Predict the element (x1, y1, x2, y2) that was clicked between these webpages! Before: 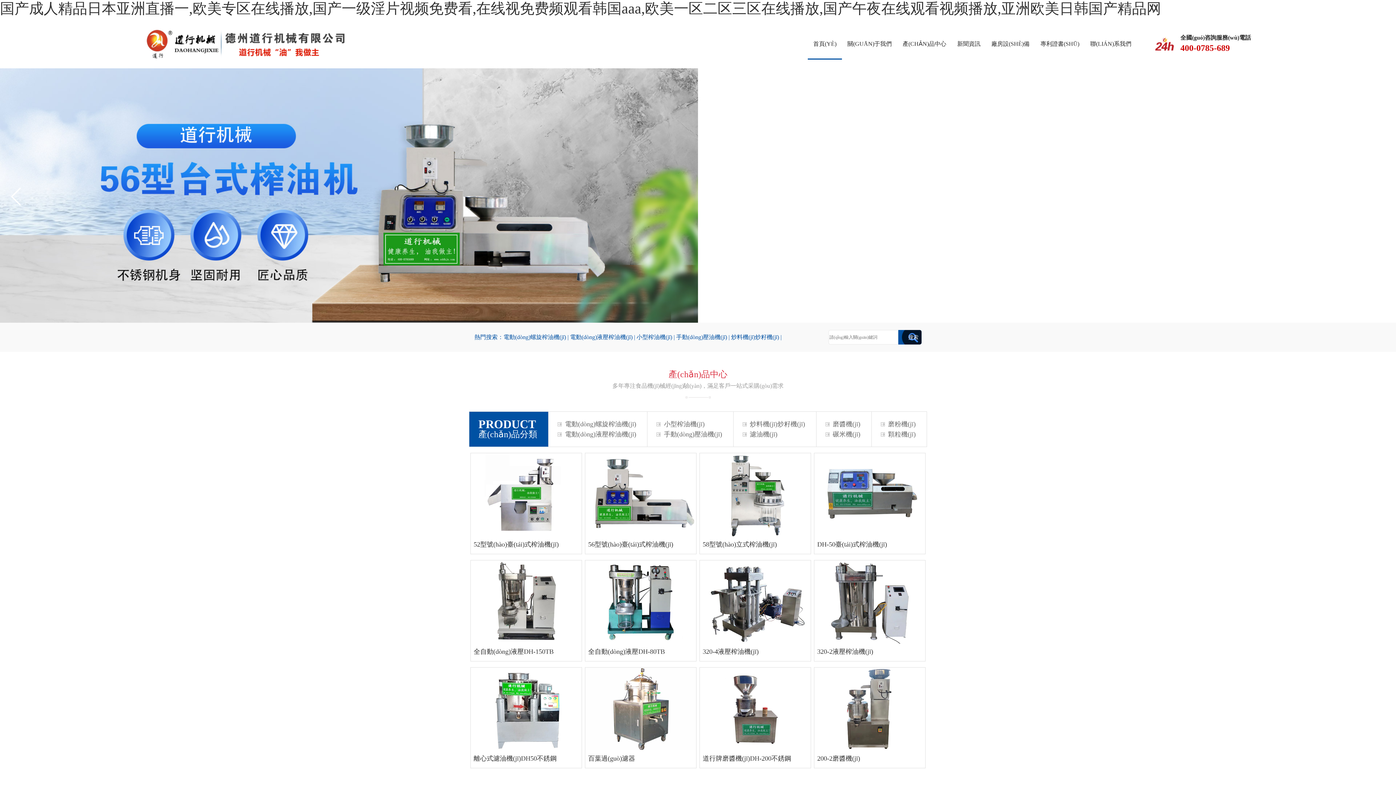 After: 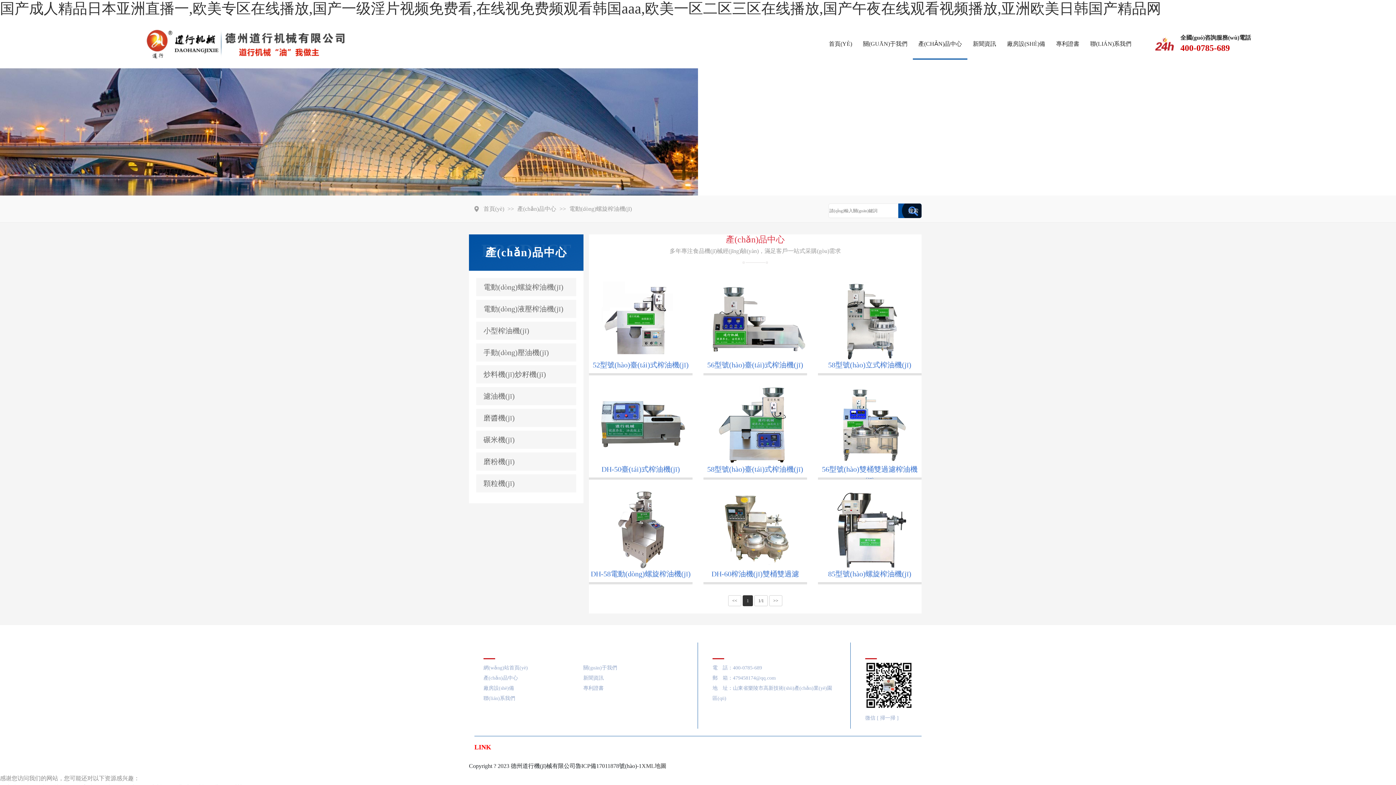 Action: bbox: (557, 419, 638, 429) label: 電動(dòng)螺旋榨油機(jī)